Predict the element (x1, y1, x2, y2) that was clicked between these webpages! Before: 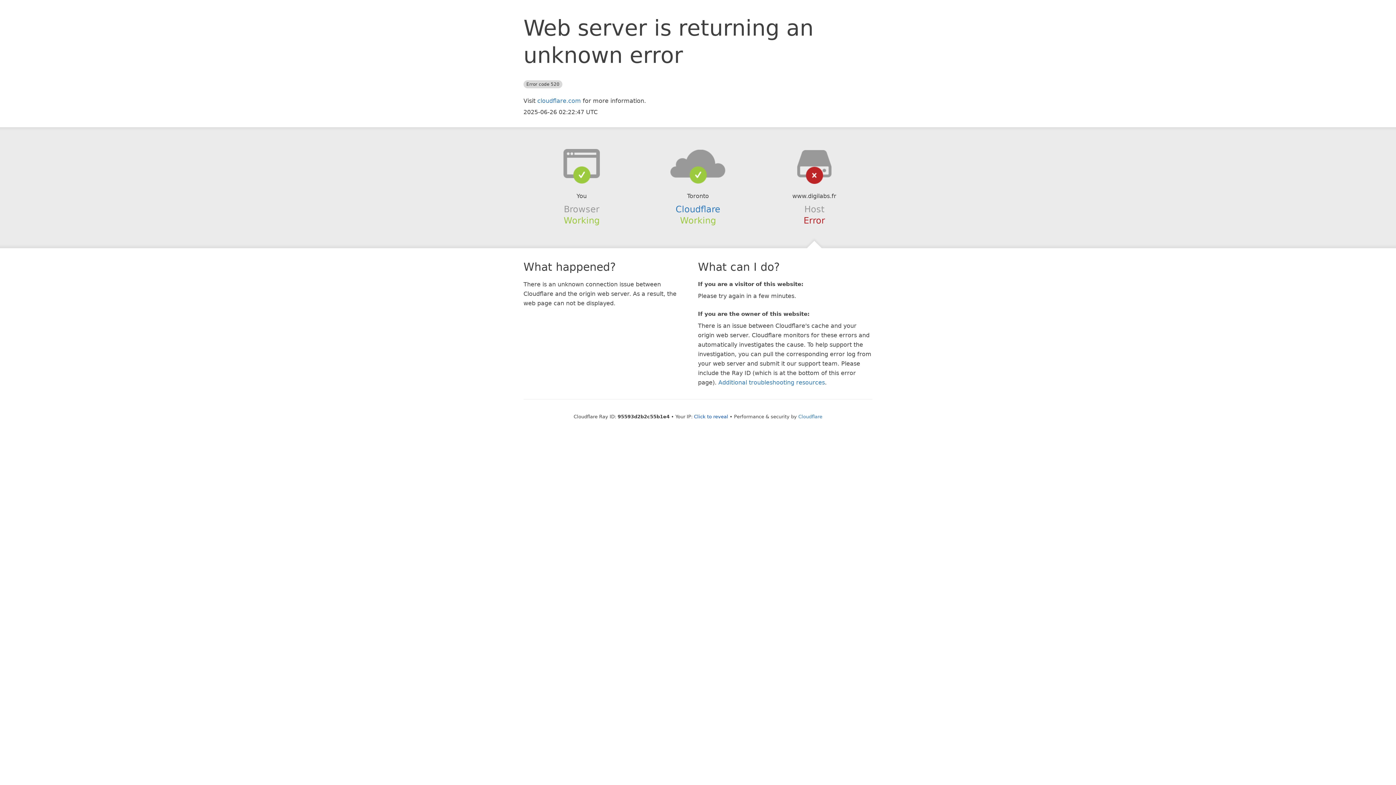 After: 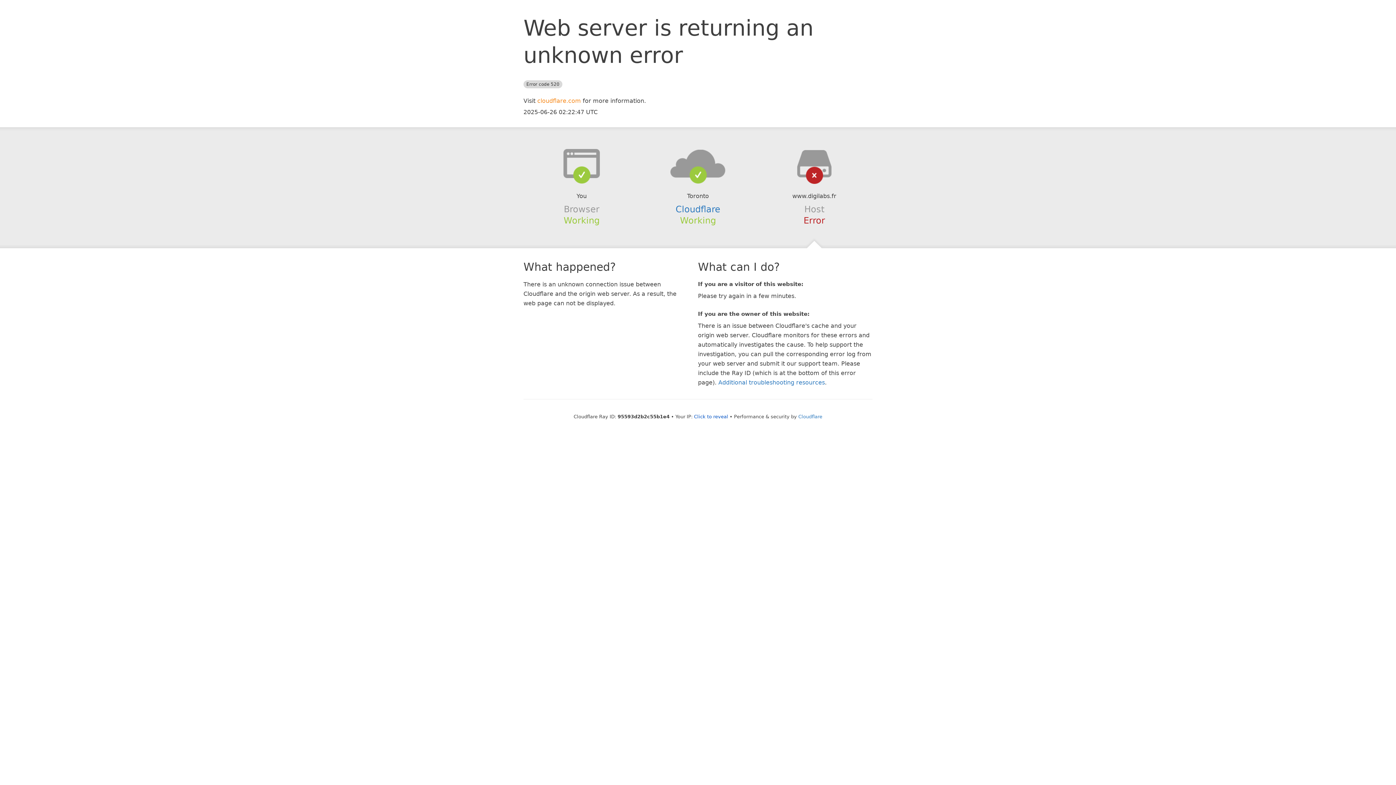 Action: bbox: (537, 97, 581, 104) label: cloudflare.com